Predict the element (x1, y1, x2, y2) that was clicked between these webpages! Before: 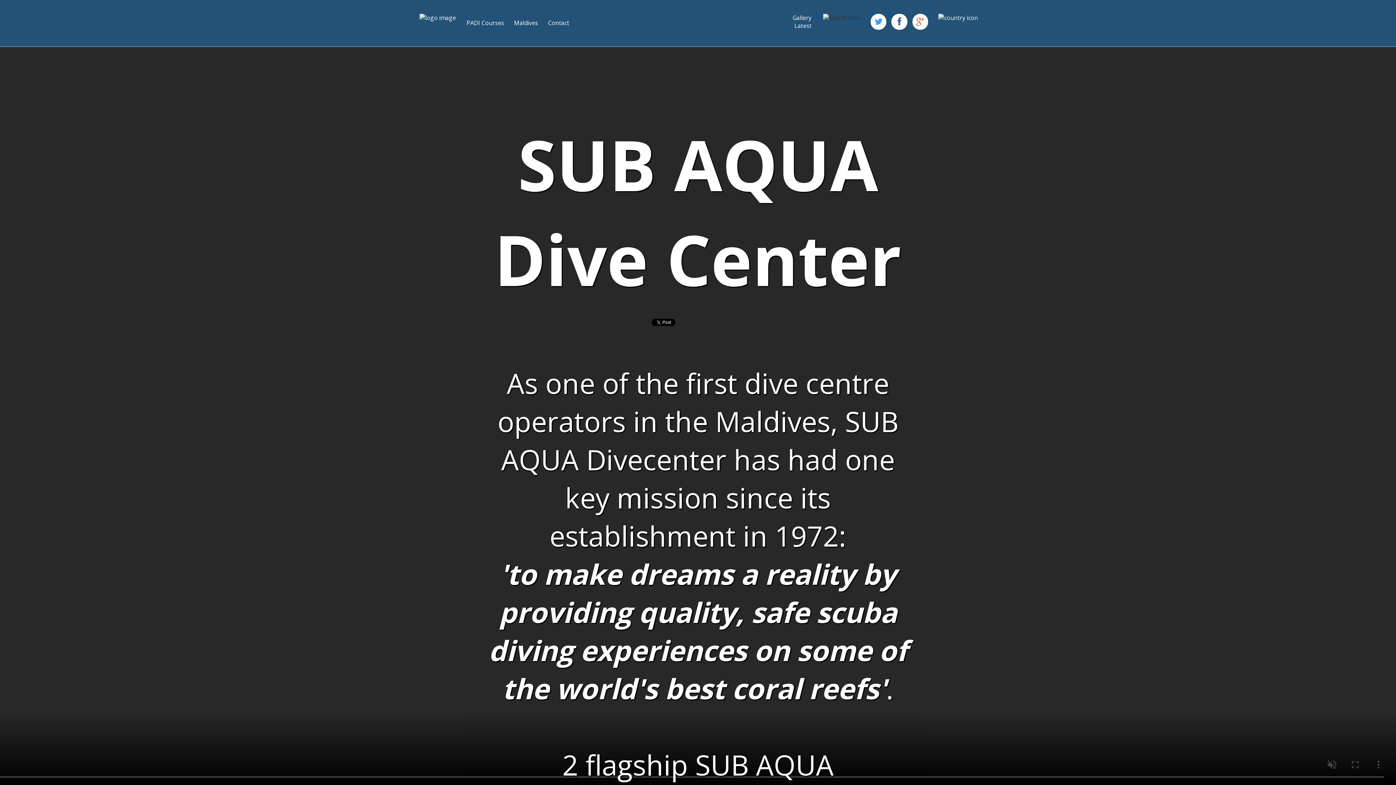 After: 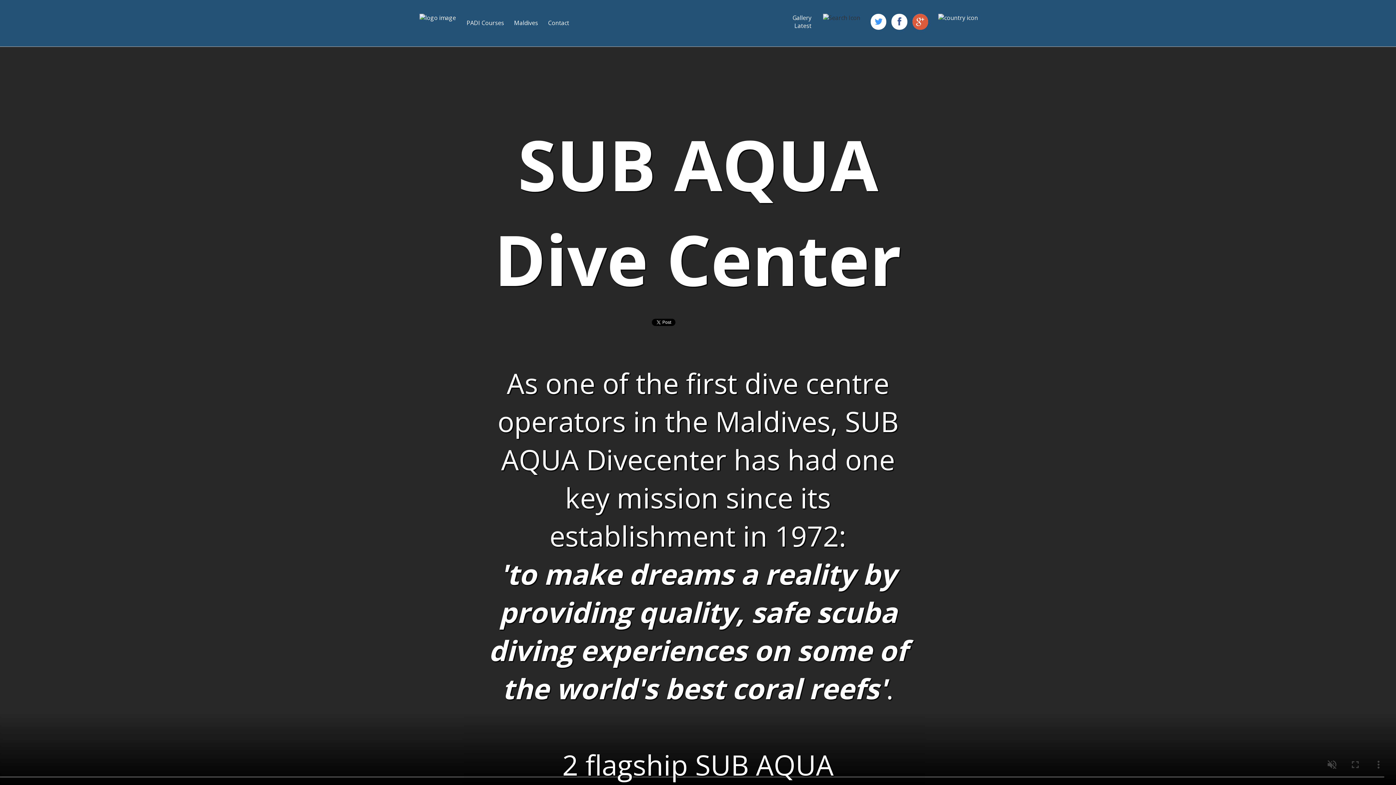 Action: bbox: (912, 13, 928, 29)